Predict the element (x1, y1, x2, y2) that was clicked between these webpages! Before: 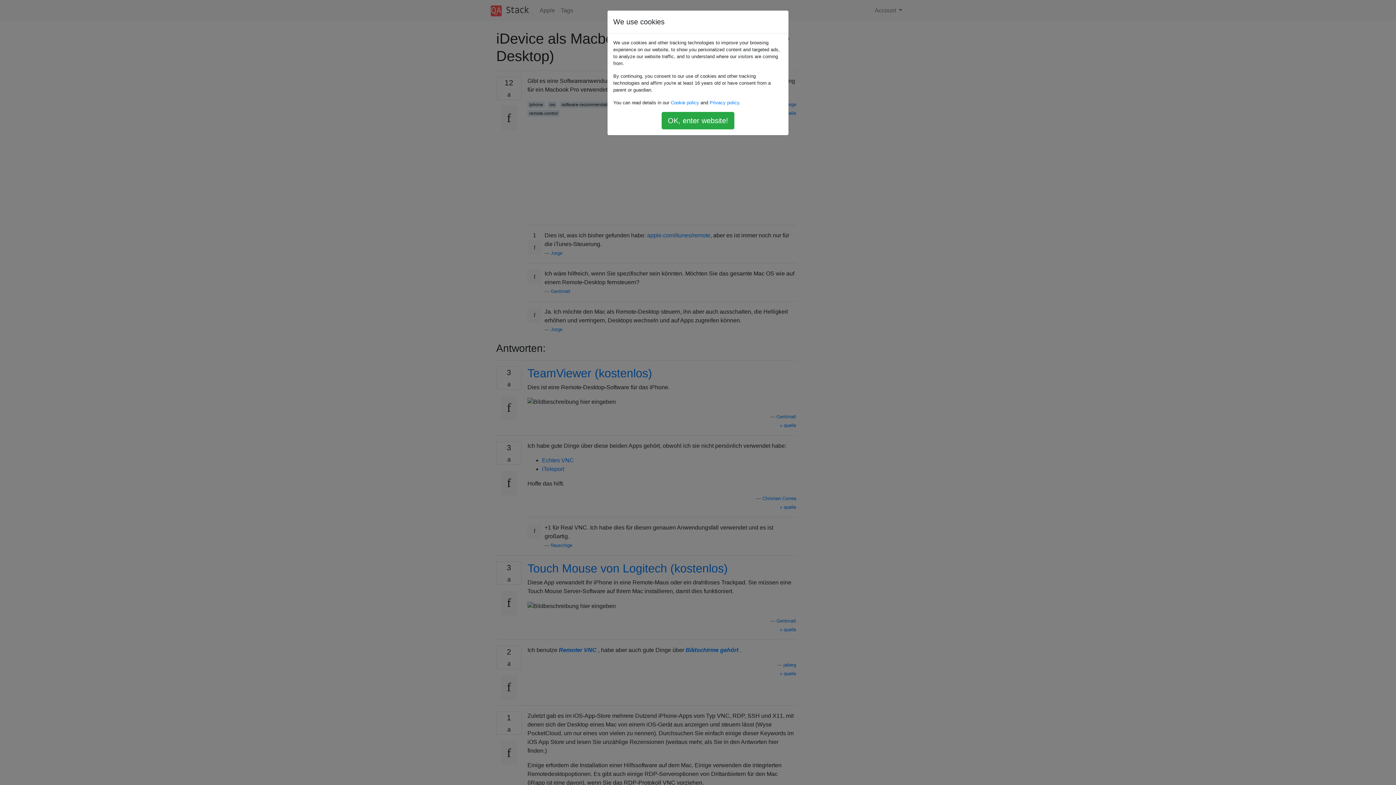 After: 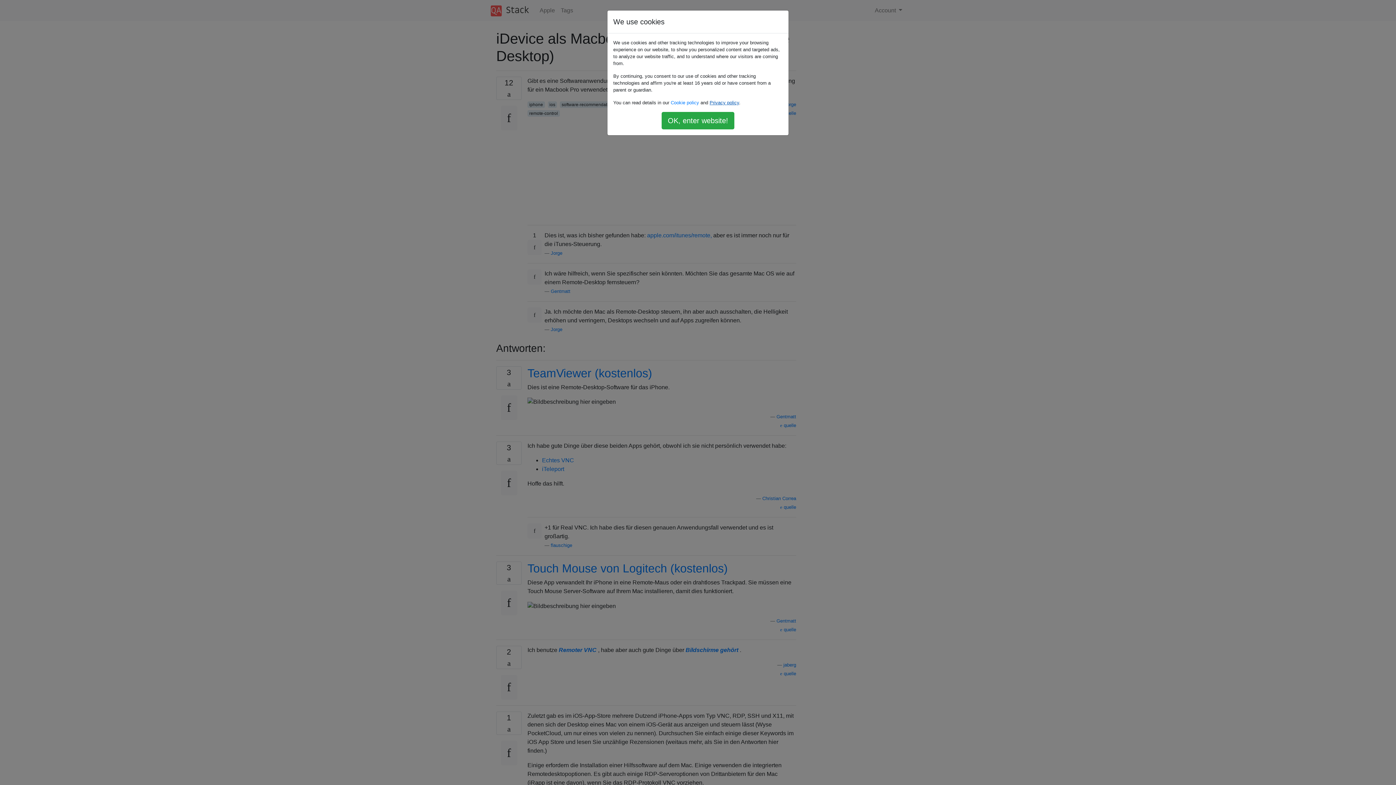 Action: bbox: (709, 100, 739, 105) label: Privacy policy